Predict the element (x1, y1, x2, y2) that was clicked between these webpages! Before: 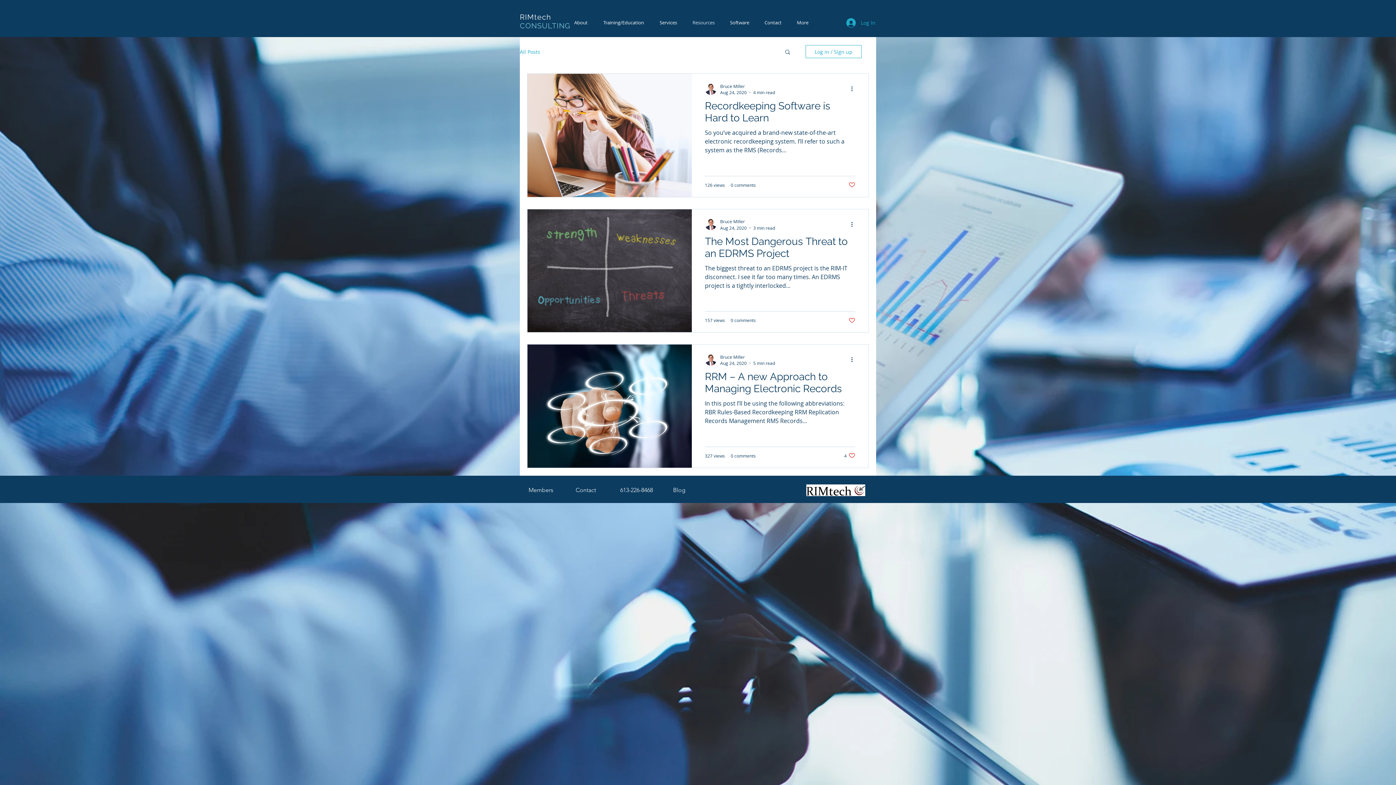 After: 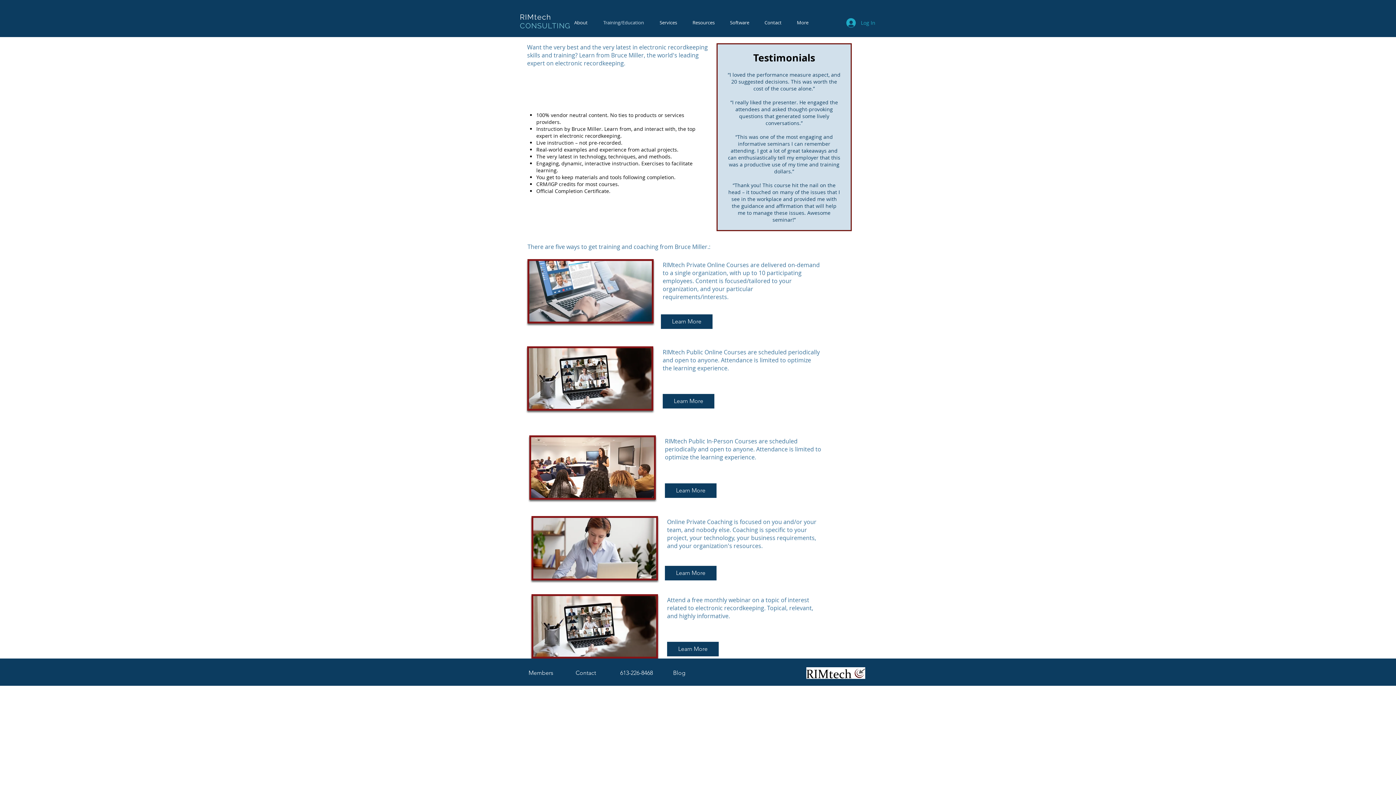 Action: bbox: (595, 13, 652, 31) label: Training/Education